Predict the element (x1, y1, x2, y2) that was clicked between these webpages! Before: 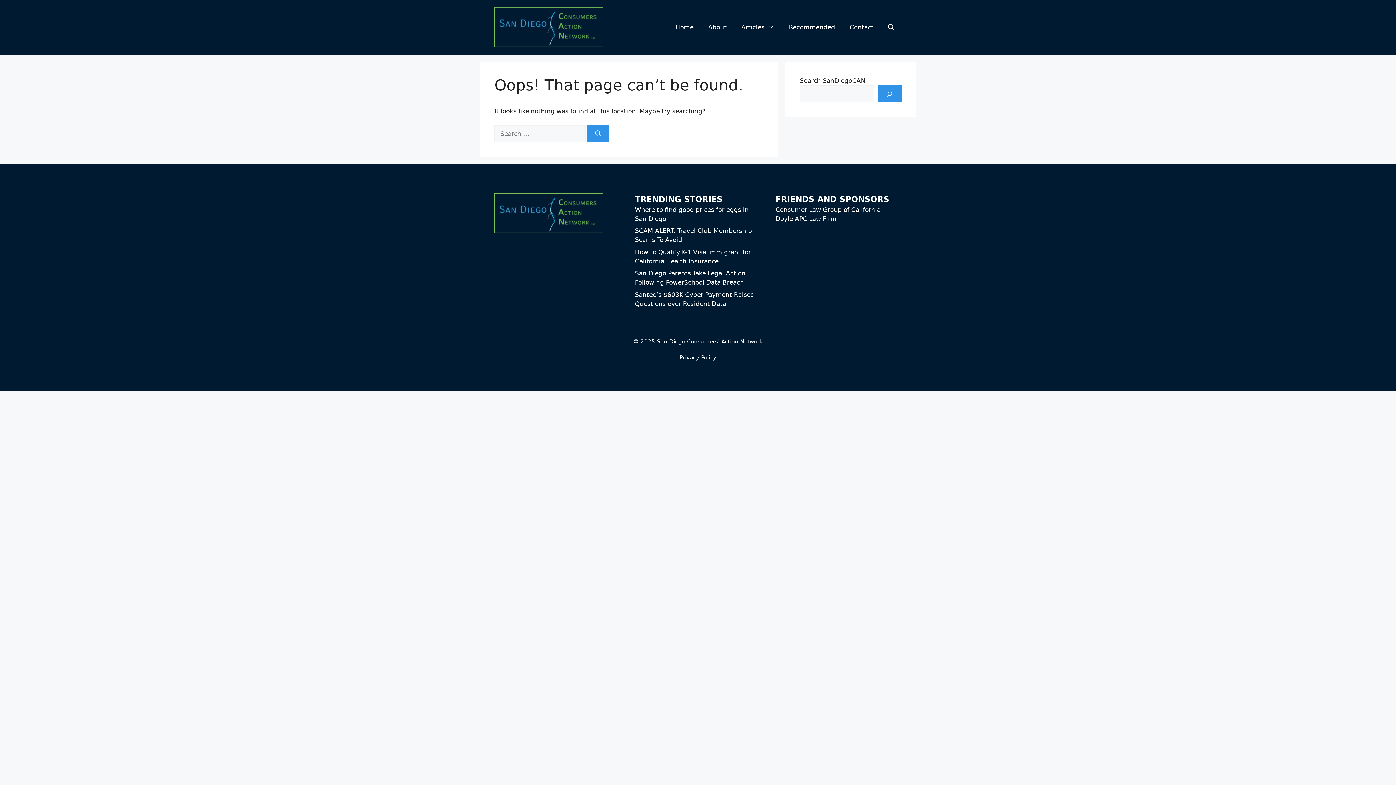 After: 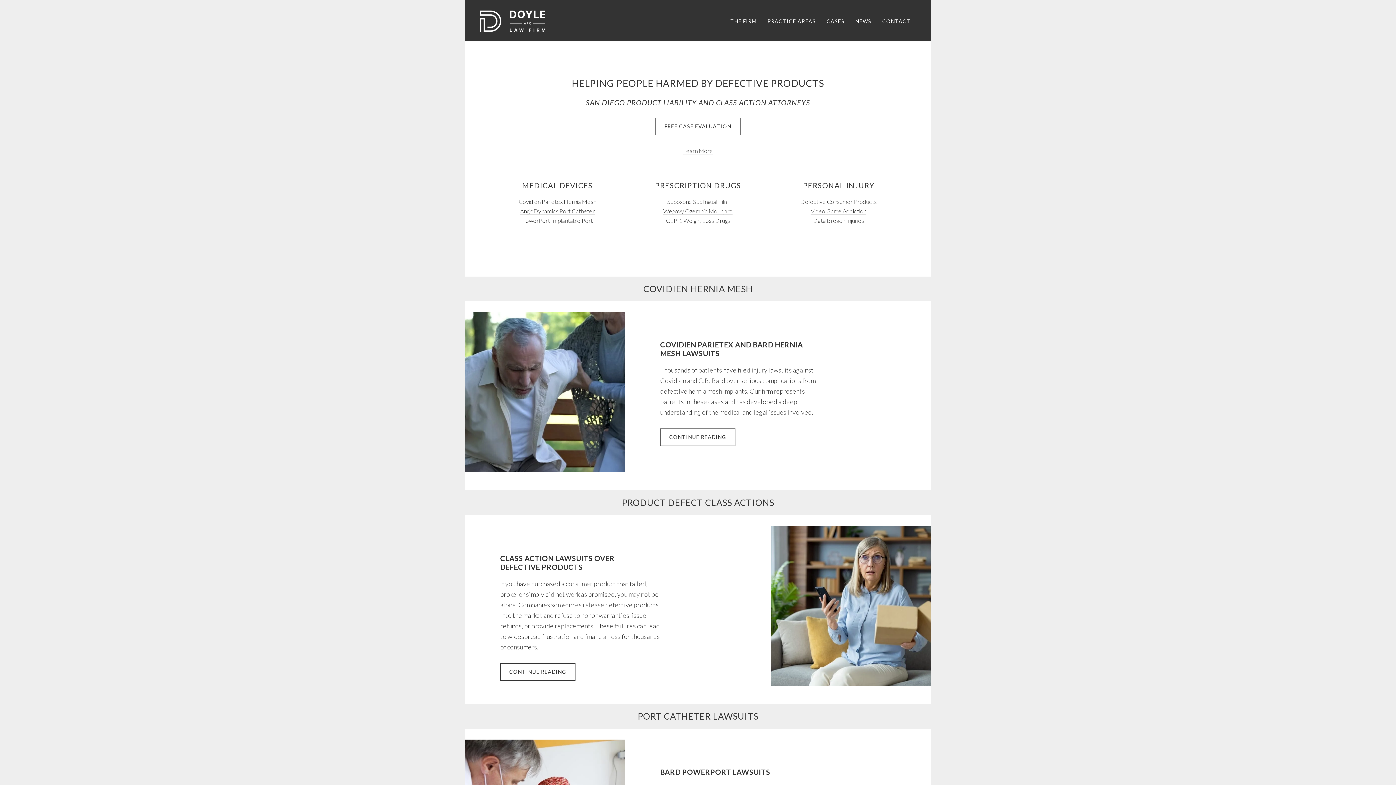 Action: label: Doyle APC Law Firm bbox: (775, 215, 836, 222)